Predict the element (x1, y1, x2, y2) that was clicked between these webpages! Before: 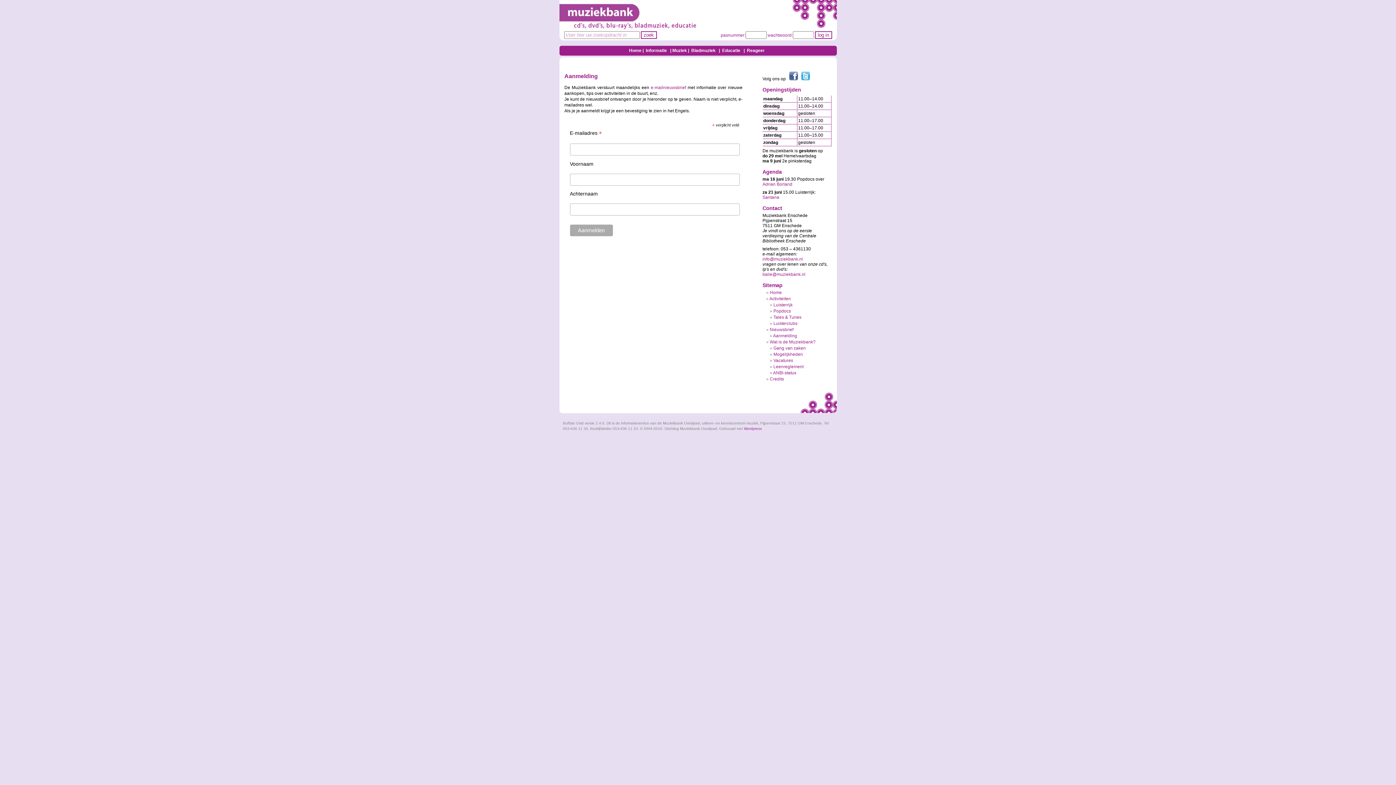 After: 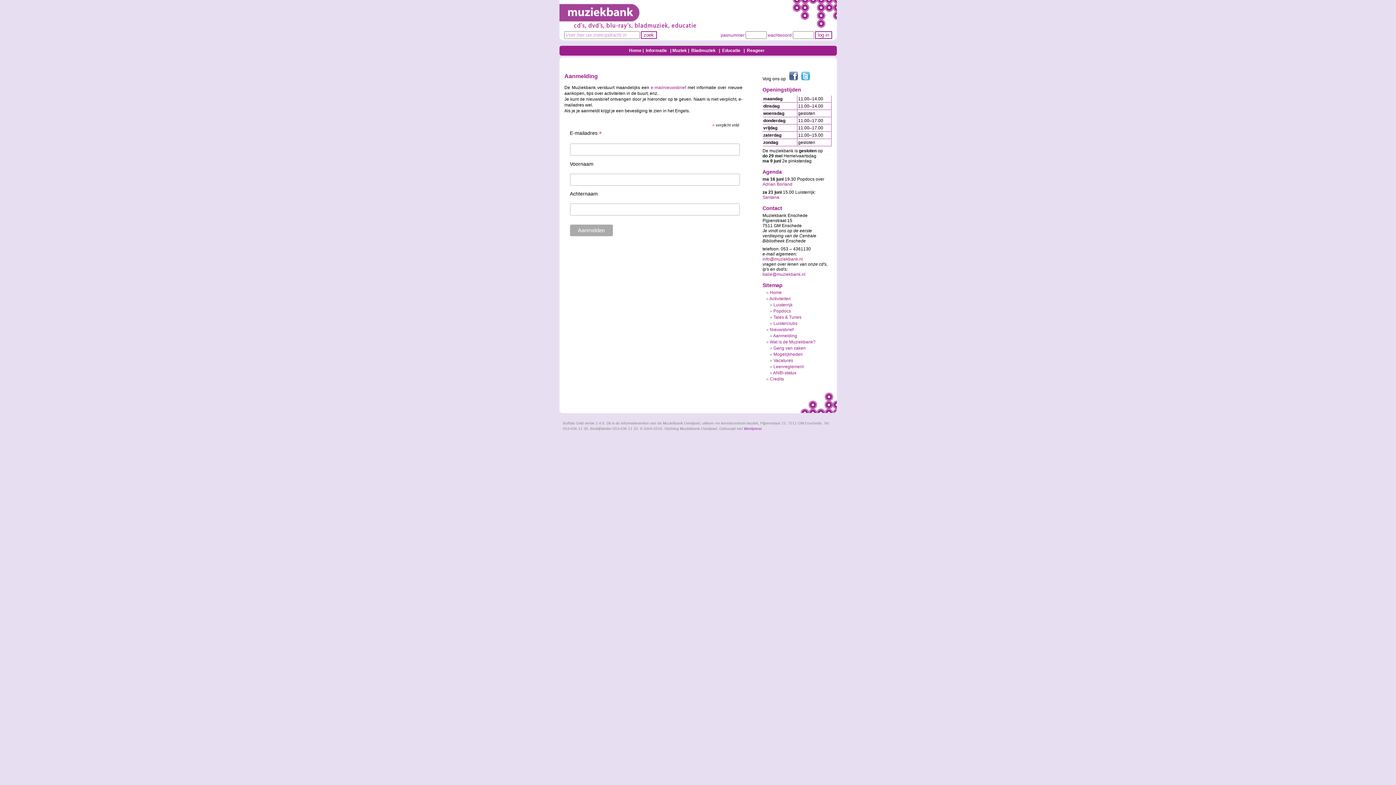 Action: label: Aanmelding bbox: (773, 333, 797, 338)